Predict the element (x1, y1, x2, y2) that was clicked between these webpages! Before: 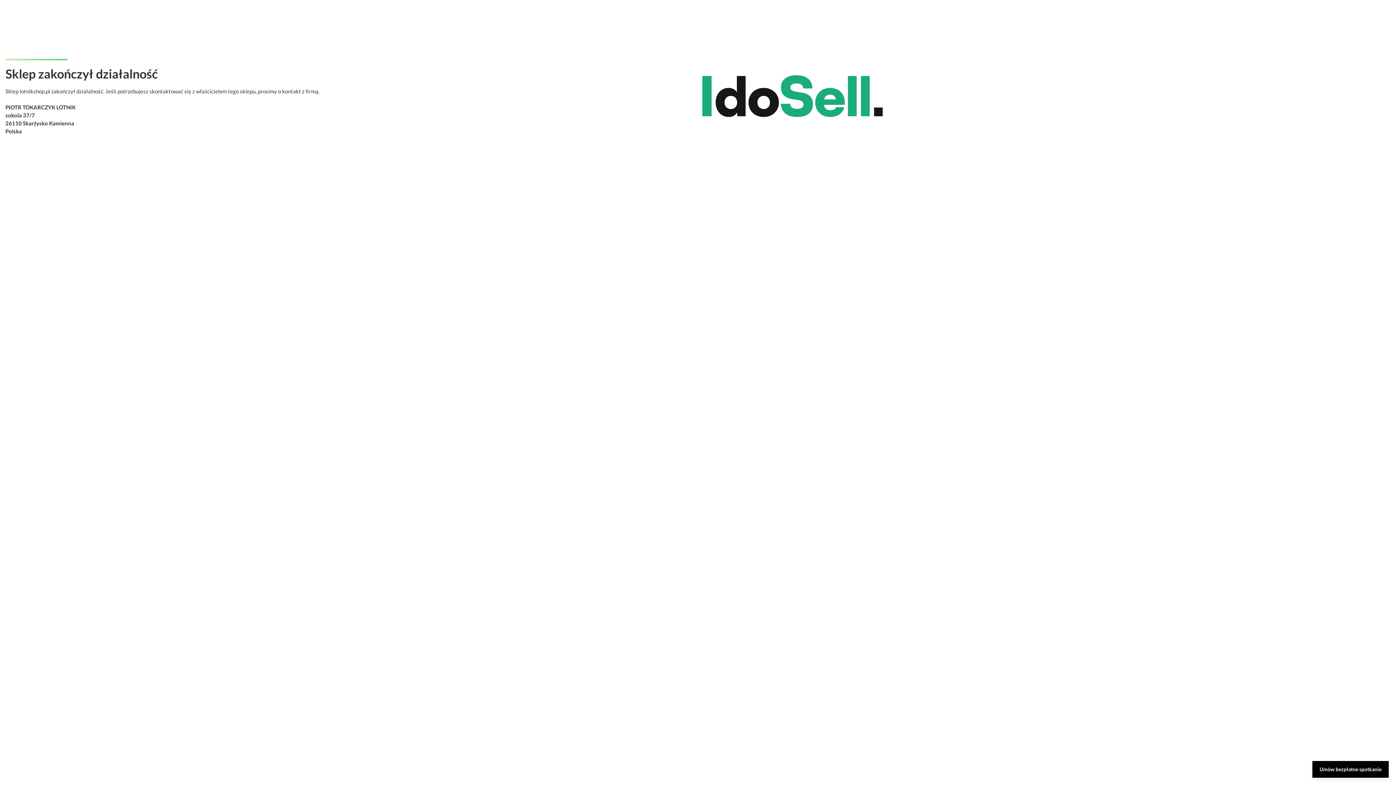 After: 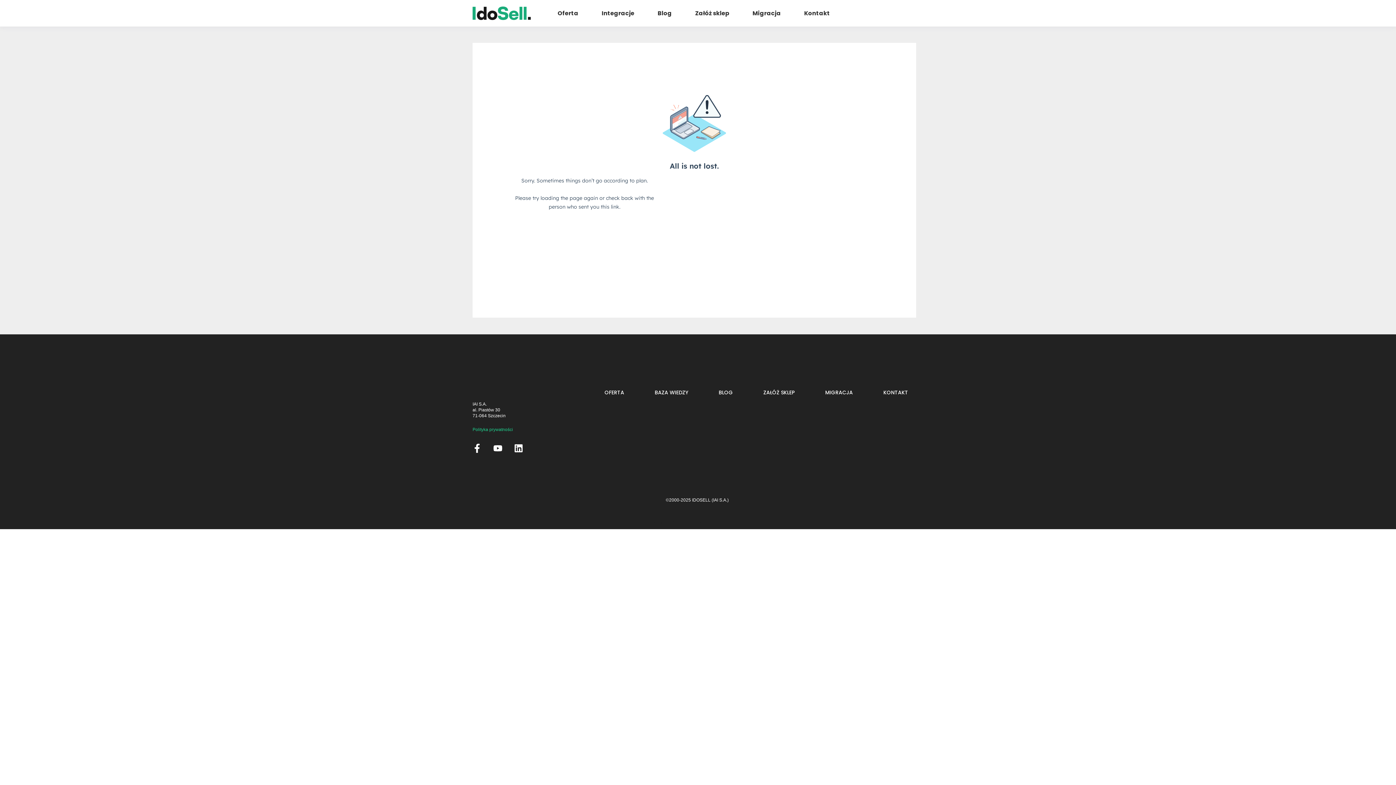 Action: bbox: (1312, 761, 1389, 778) label: Umów bezpłatne spotkanie